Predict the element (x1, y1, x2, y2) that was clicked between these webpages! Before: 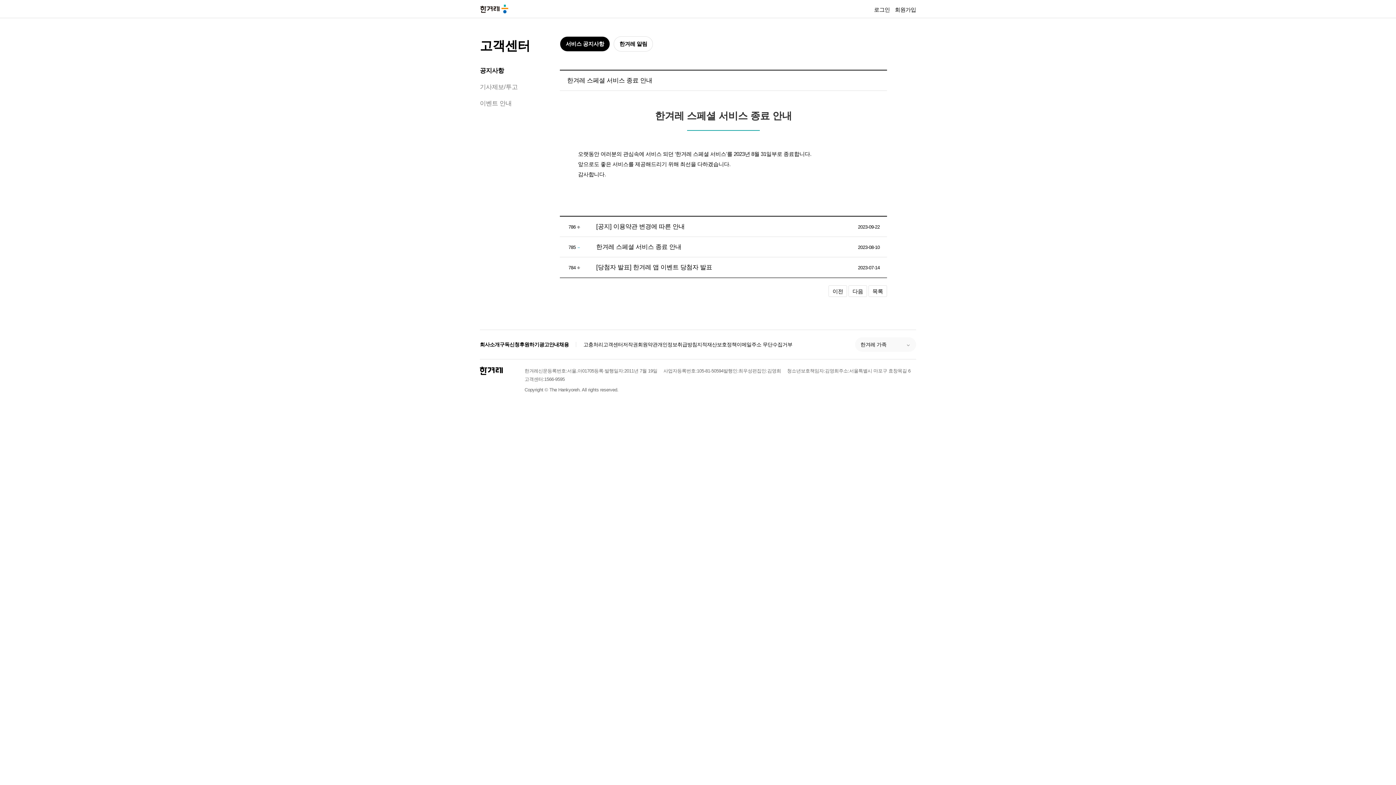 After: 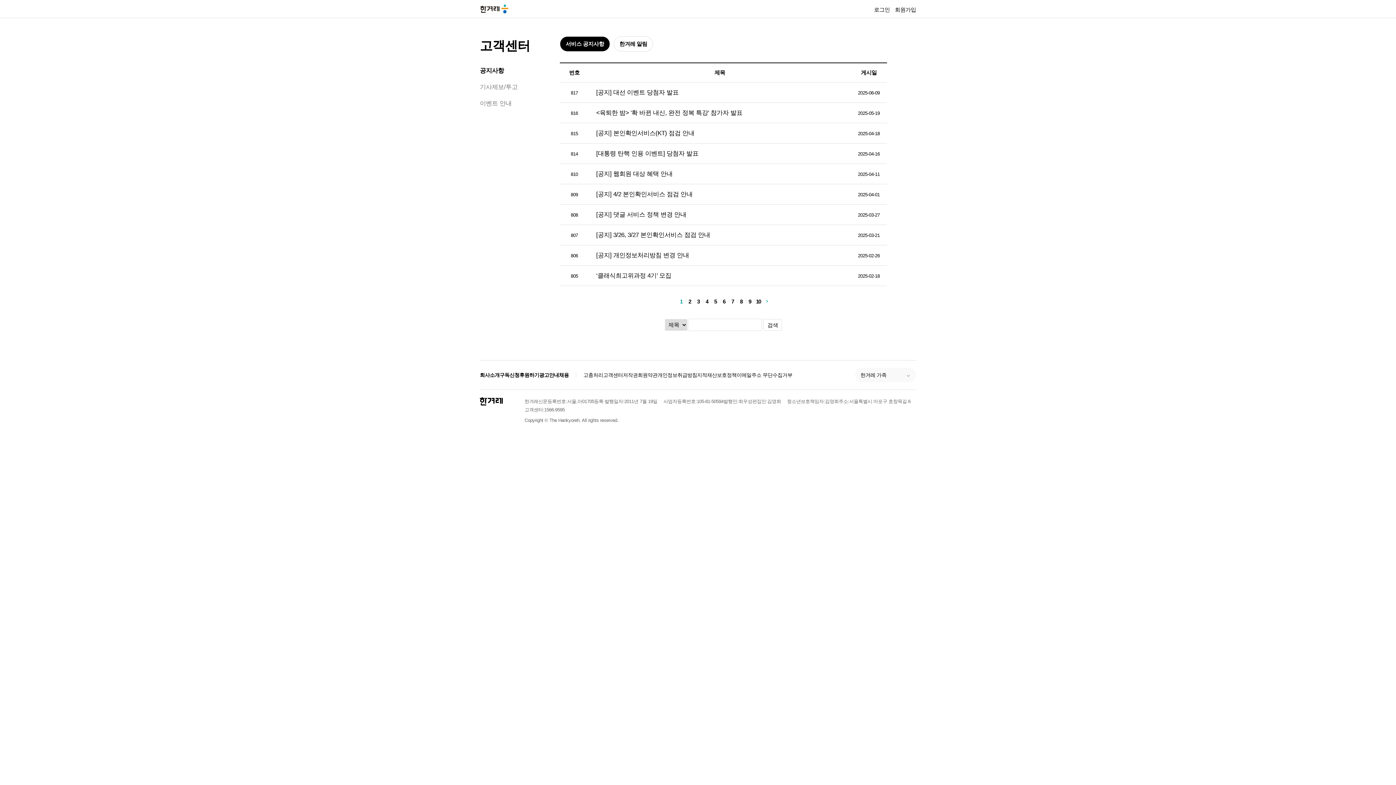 Action: bbox: (480, 67, 504, 74) label: 공지사항